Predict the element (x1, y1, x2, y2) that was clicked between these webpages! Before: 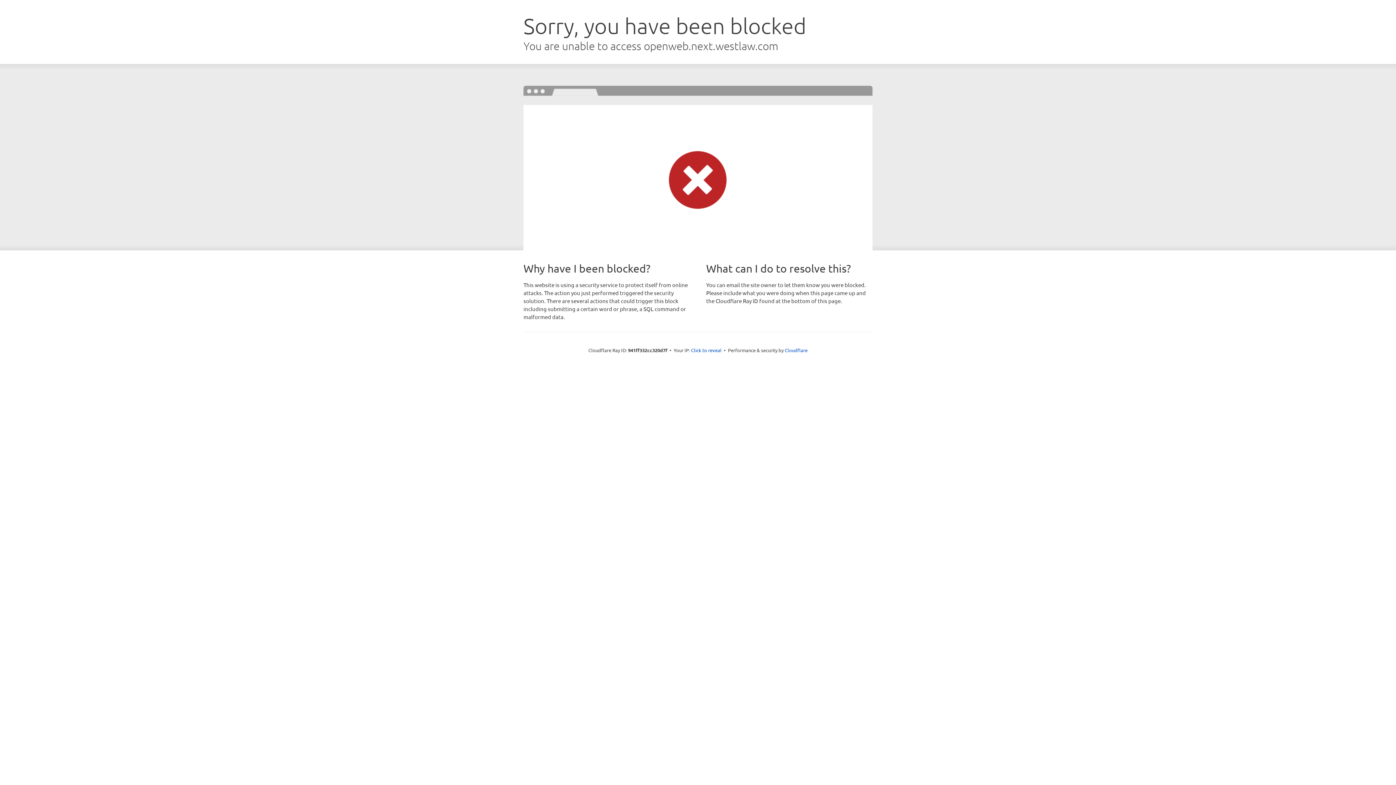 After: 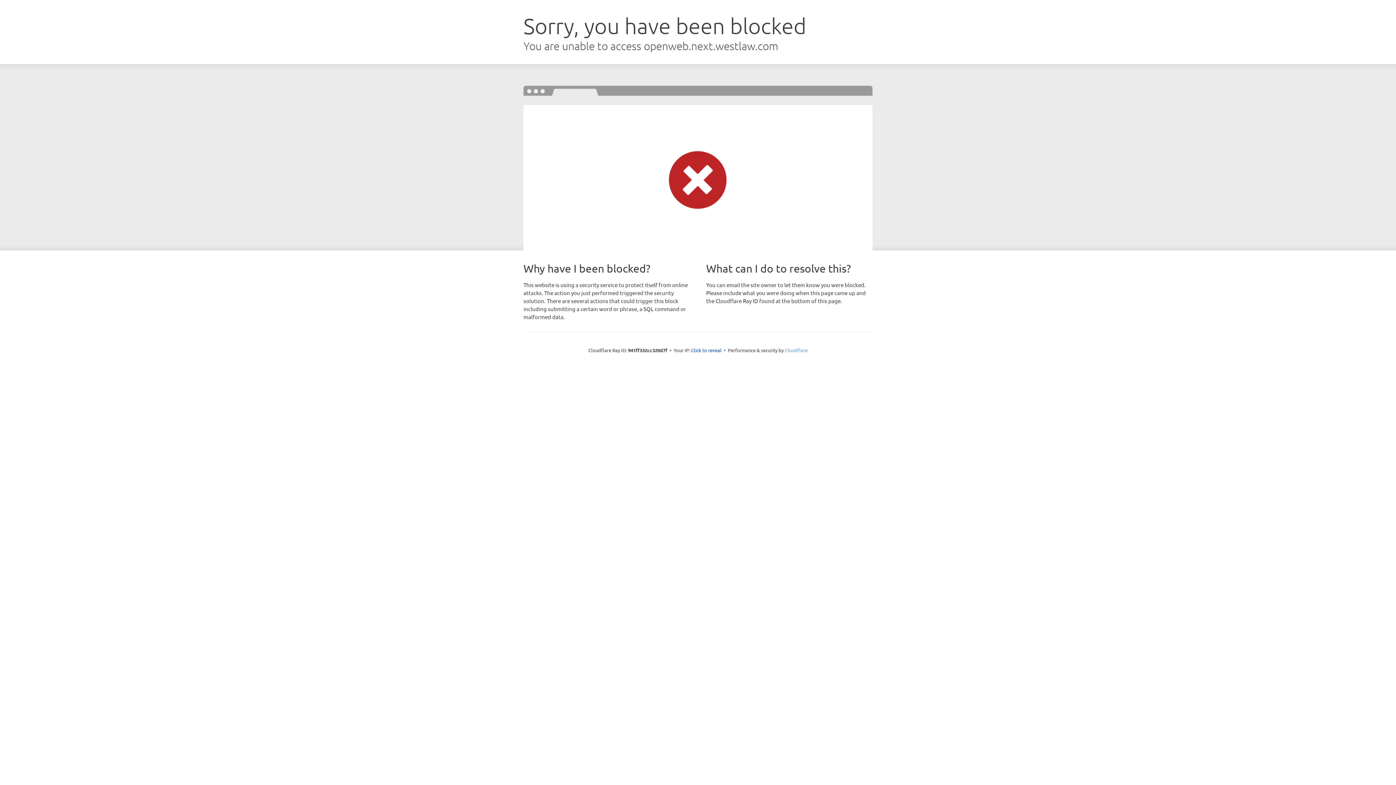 Action: bbox: (784, 347, 807, 353) label: Cloudflare